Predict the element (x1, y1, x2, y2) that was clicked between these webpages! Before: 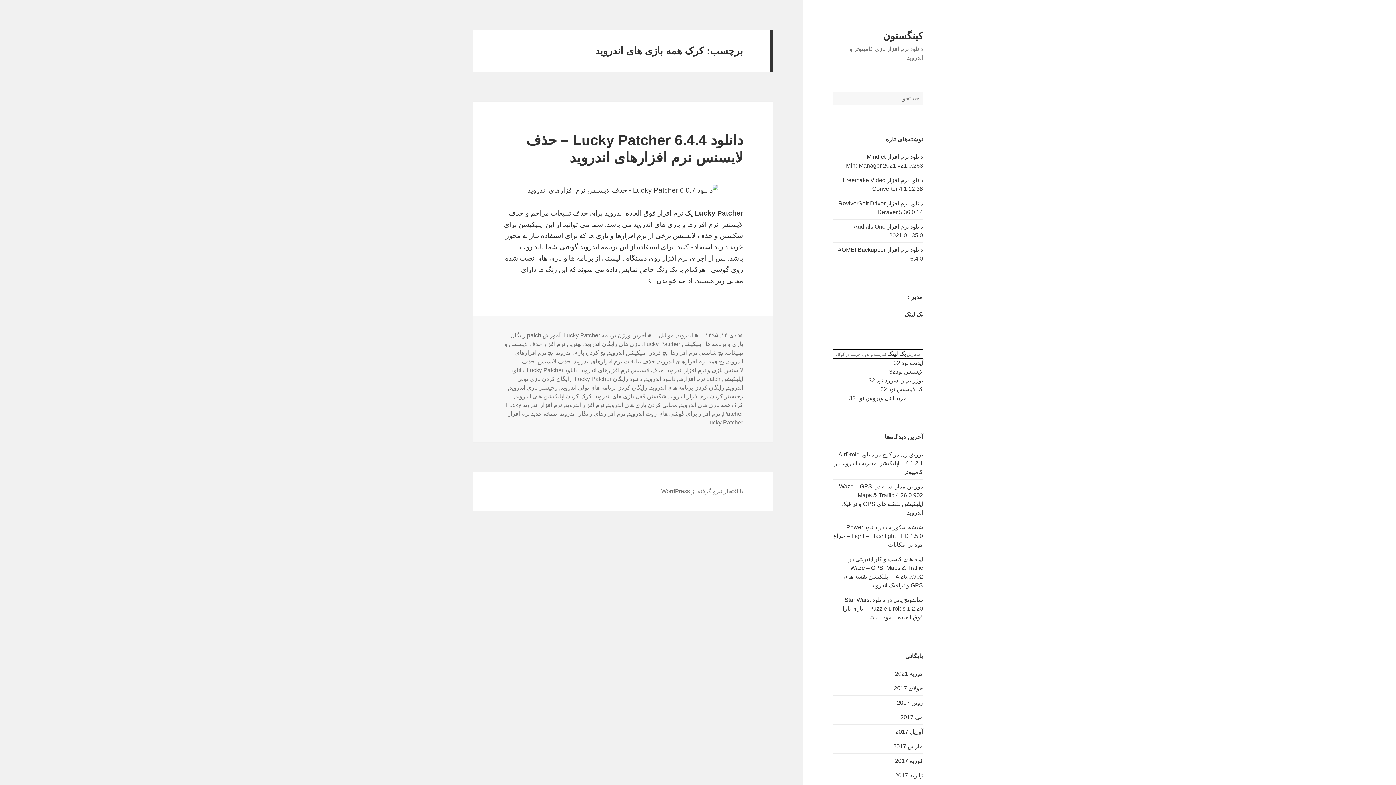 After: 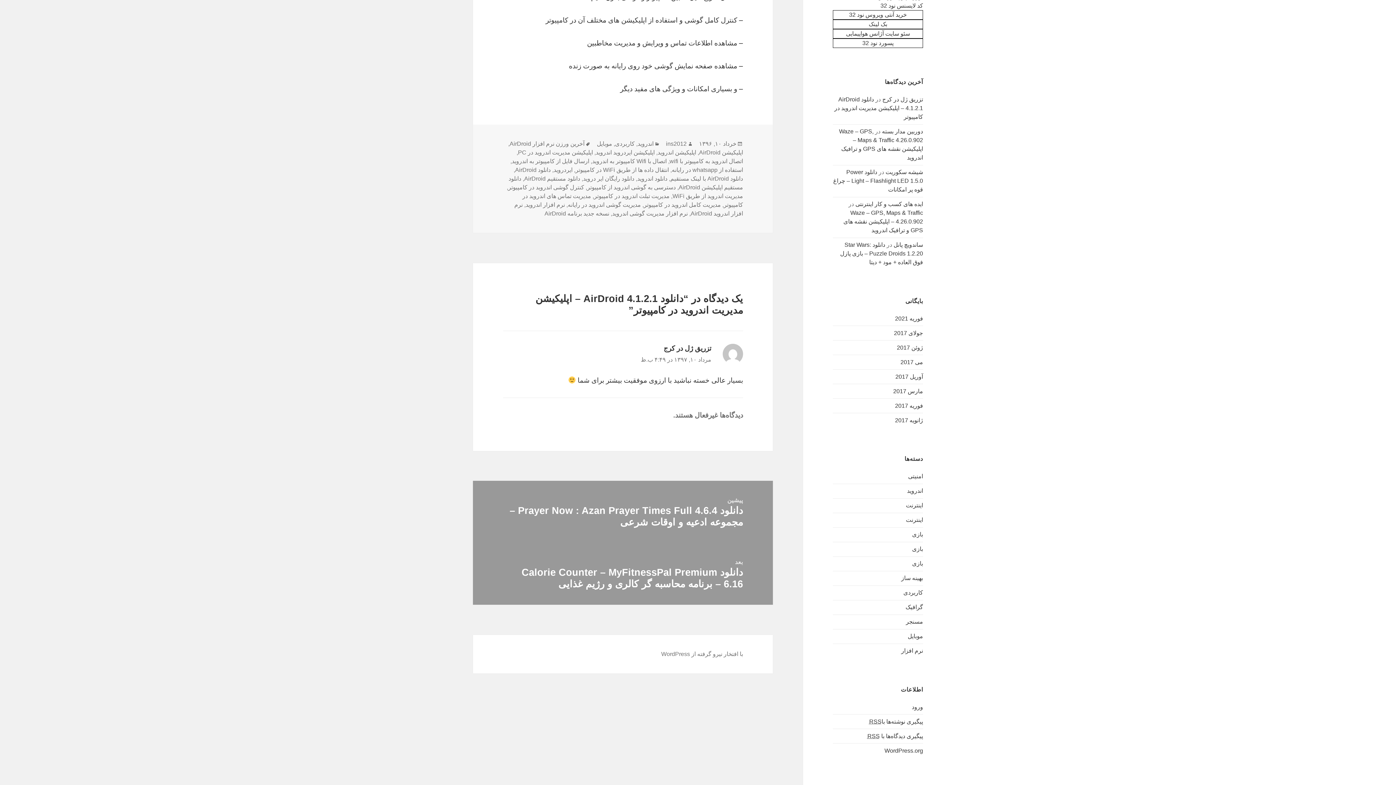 Action: label: دانلود AirDroid 4.1.2.1 – اپلیکیشن مدیریت اندروید در کامپیوتر bbox: (834, 451, 923, 475)